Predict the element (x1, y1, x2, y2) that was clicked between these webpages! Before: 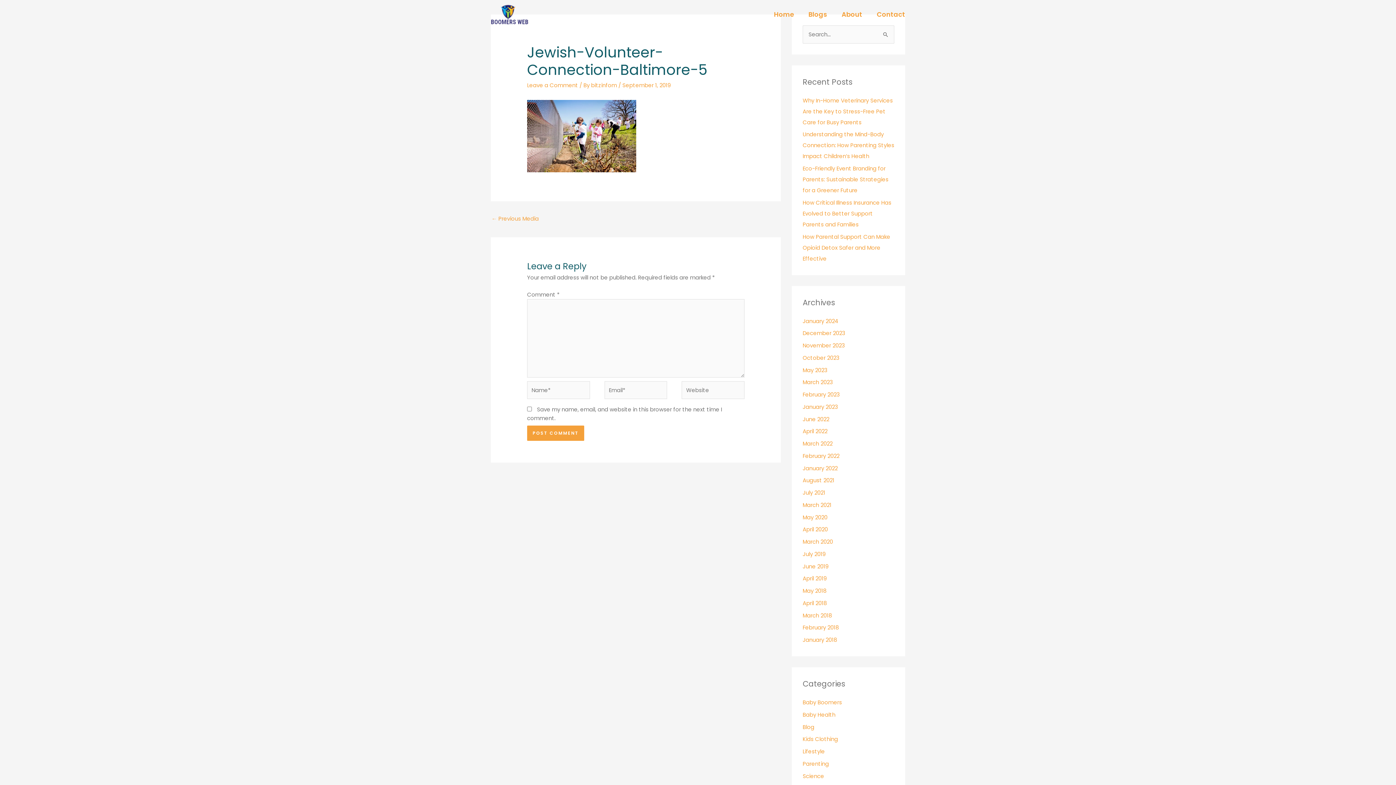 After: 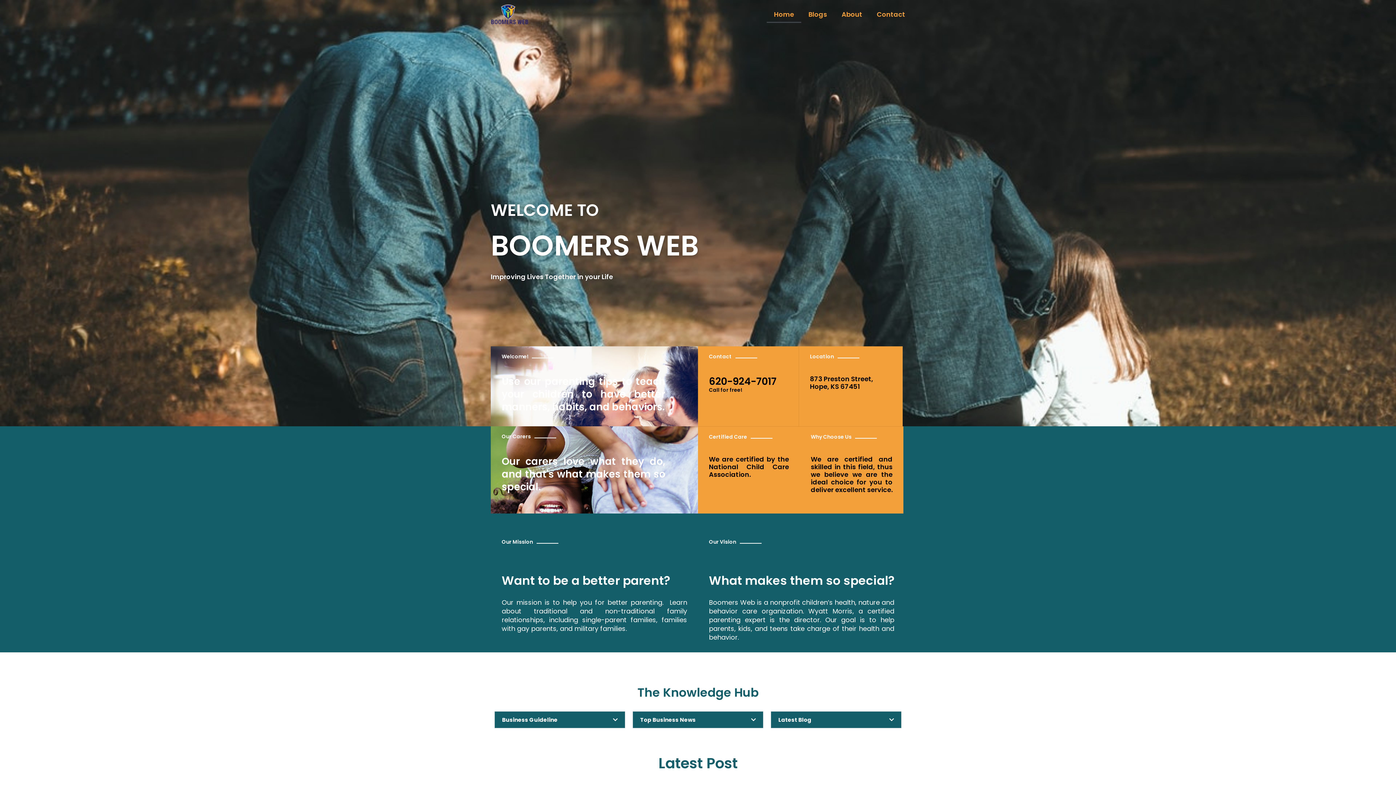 Action: bbox: (802, 378, 833, 386) label: March 2023